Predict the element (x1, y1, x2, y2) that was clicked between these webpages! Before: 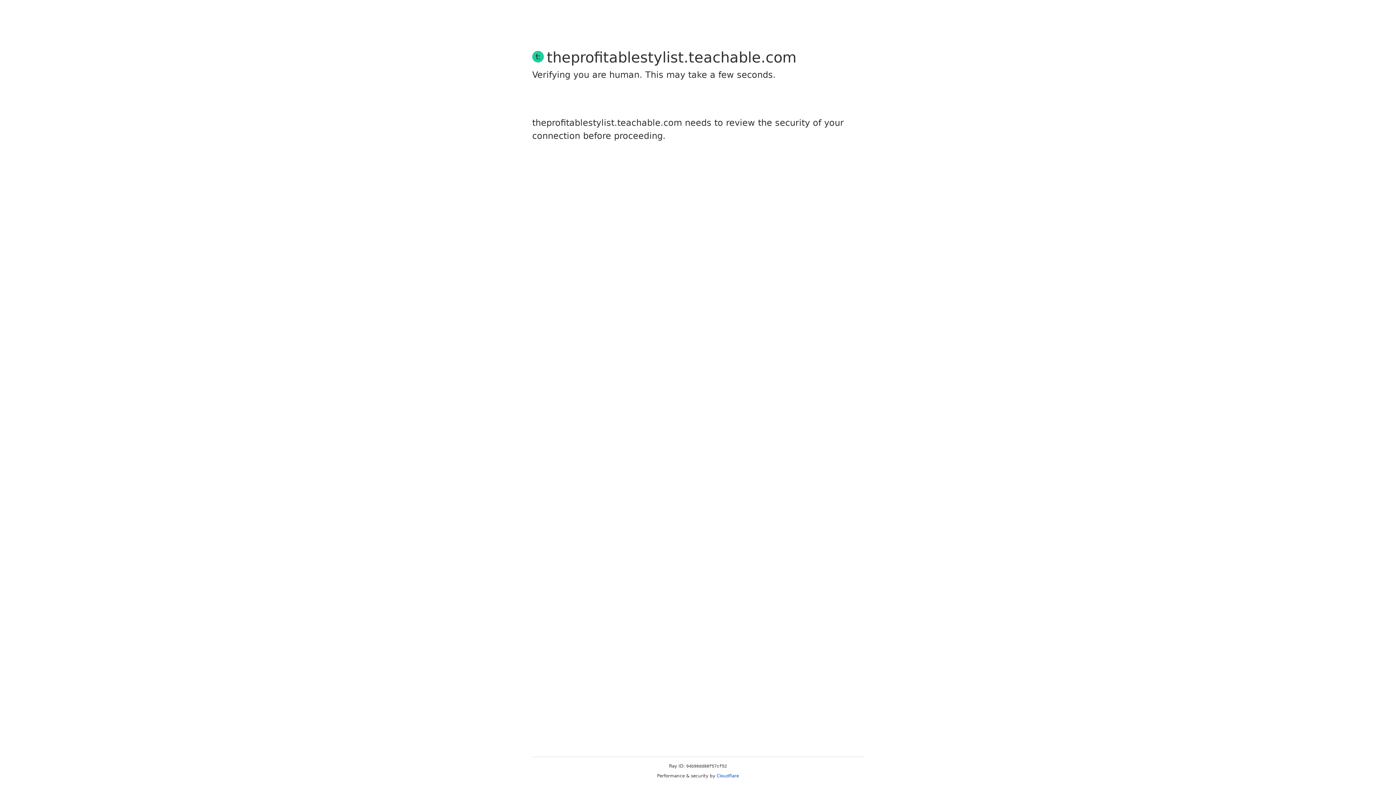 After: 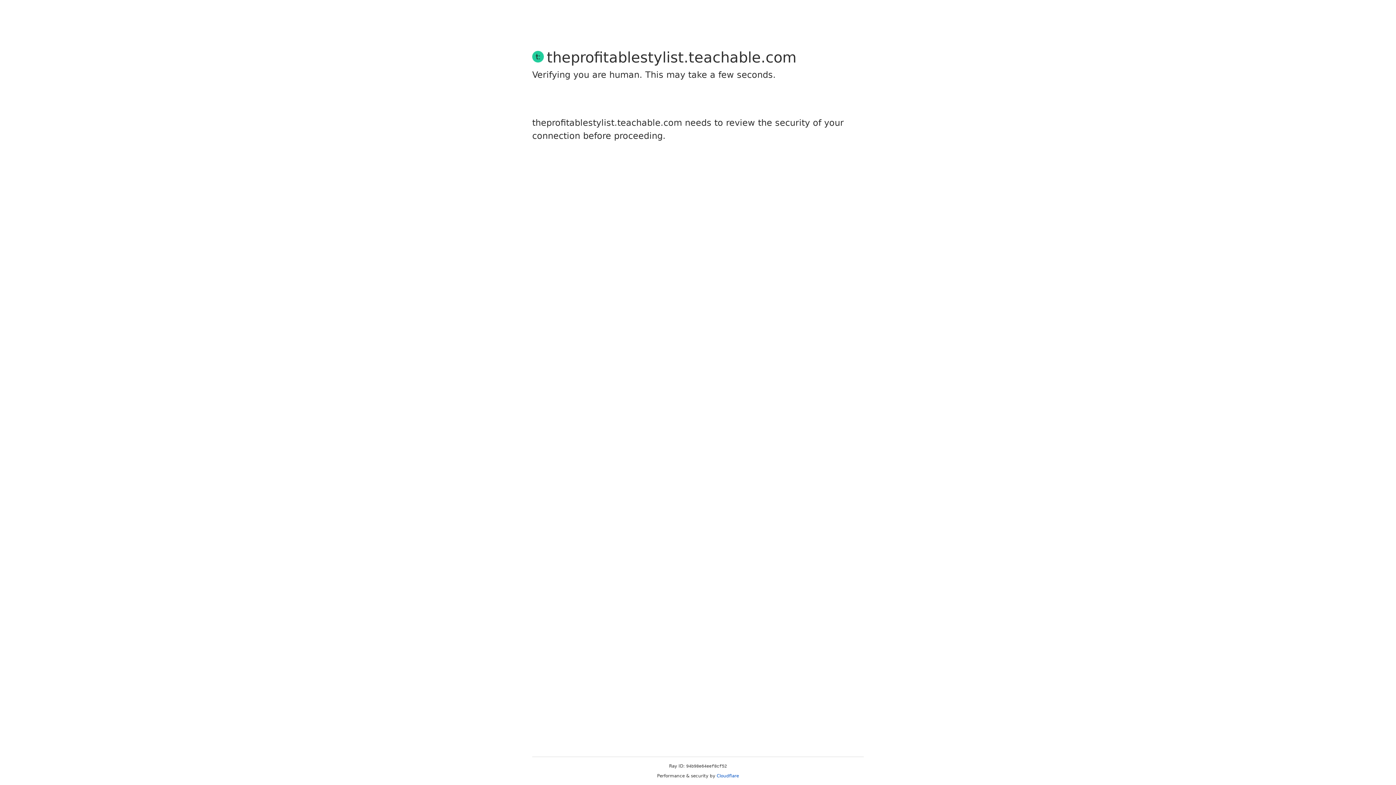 Action: bbox: (716, 773, 739, 778) label: Cloudflare